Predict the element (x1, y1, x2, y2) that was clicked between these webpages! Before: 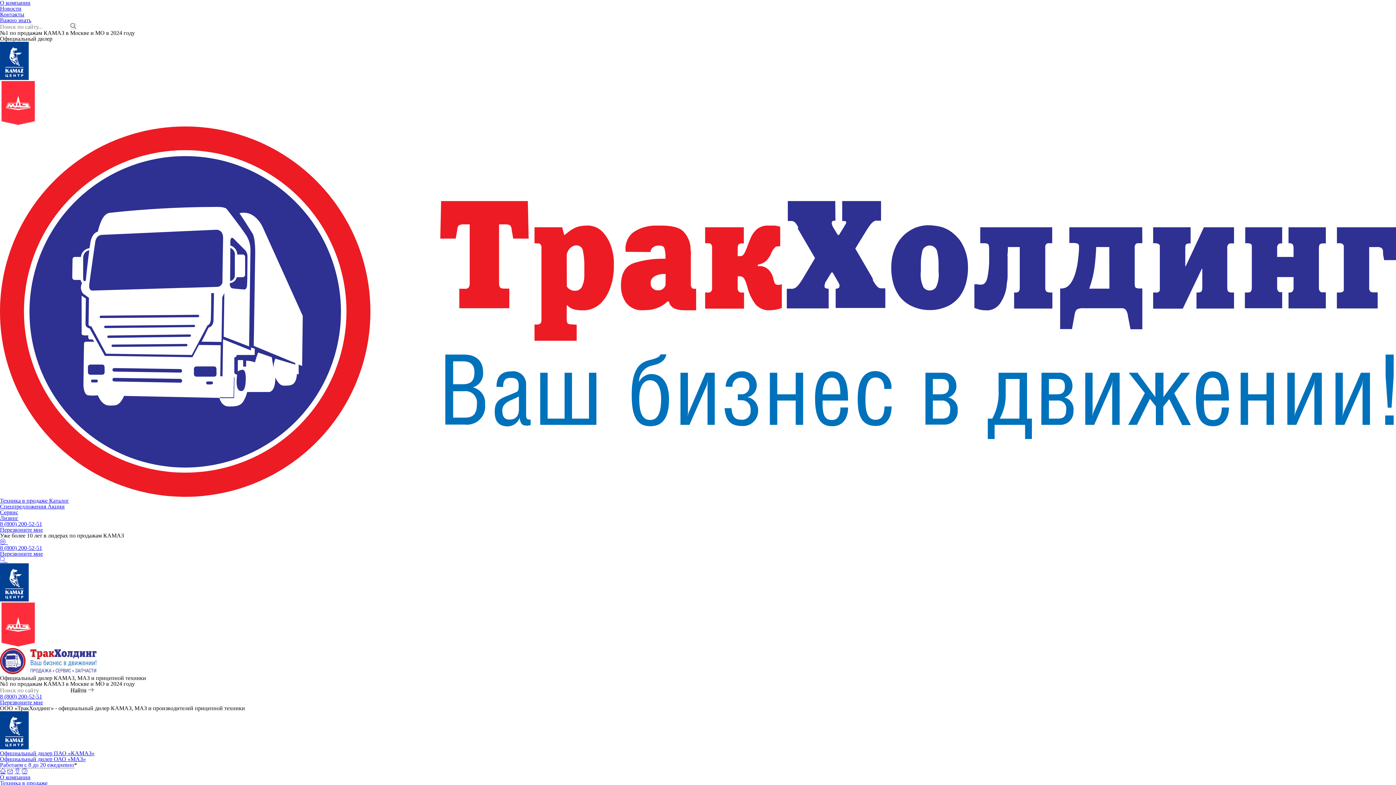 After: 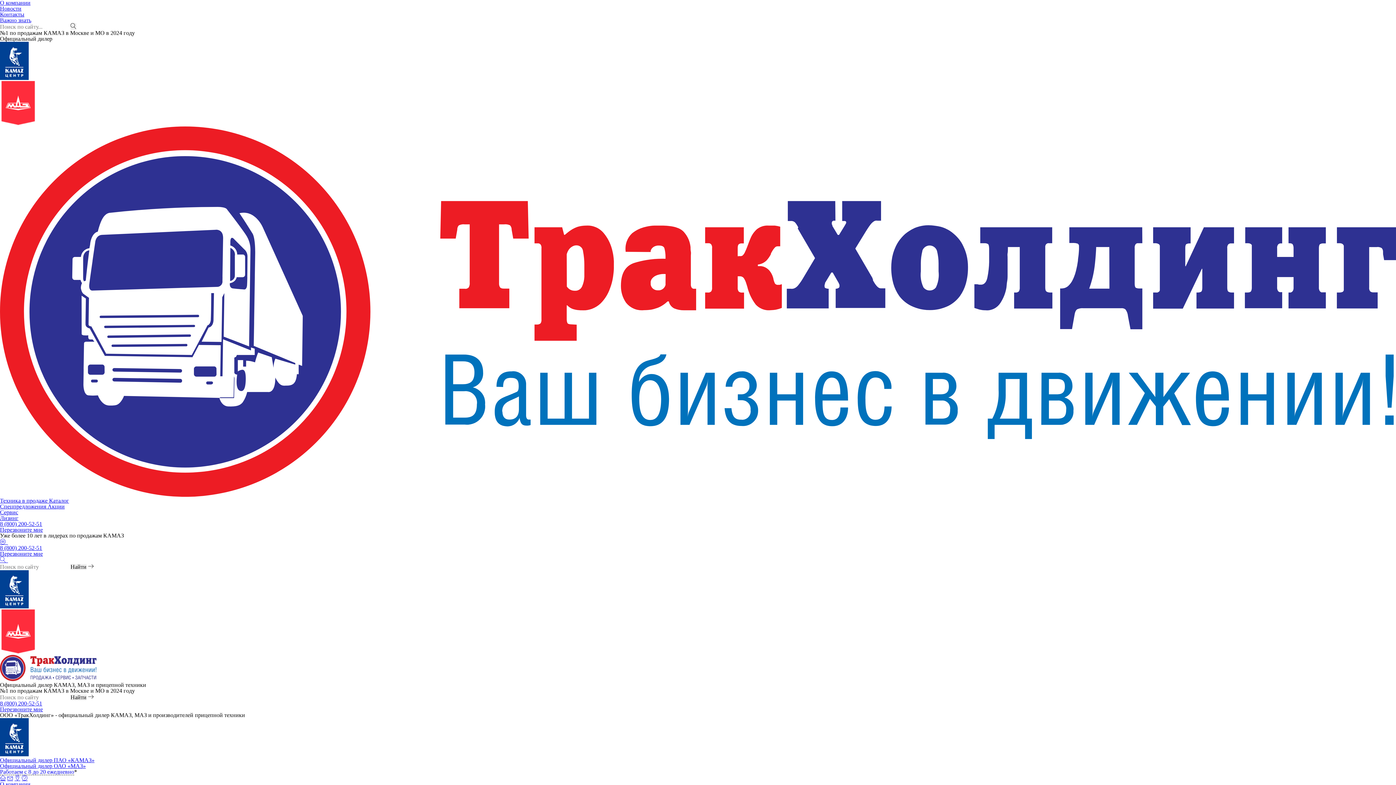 Action: bbox: (0, 557, 8, 563) label:  